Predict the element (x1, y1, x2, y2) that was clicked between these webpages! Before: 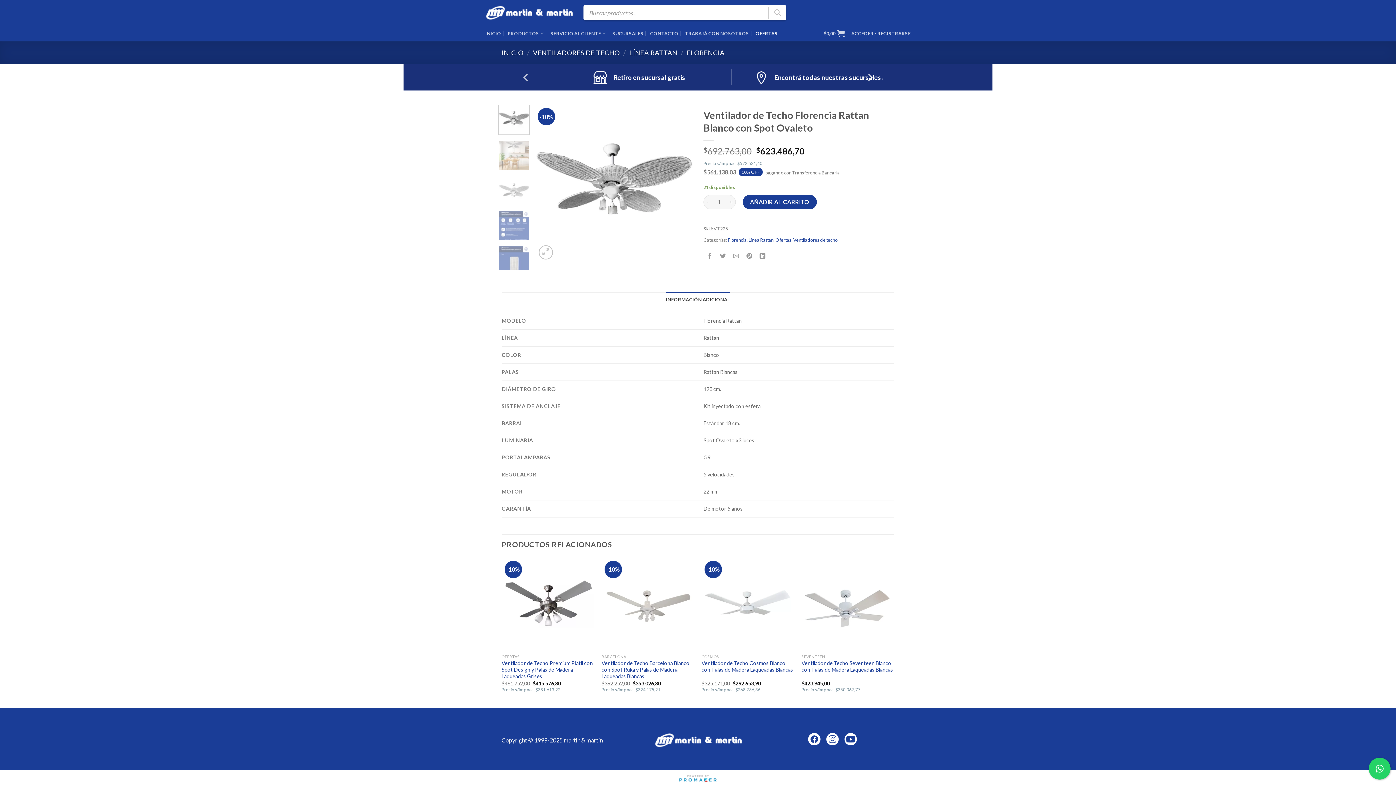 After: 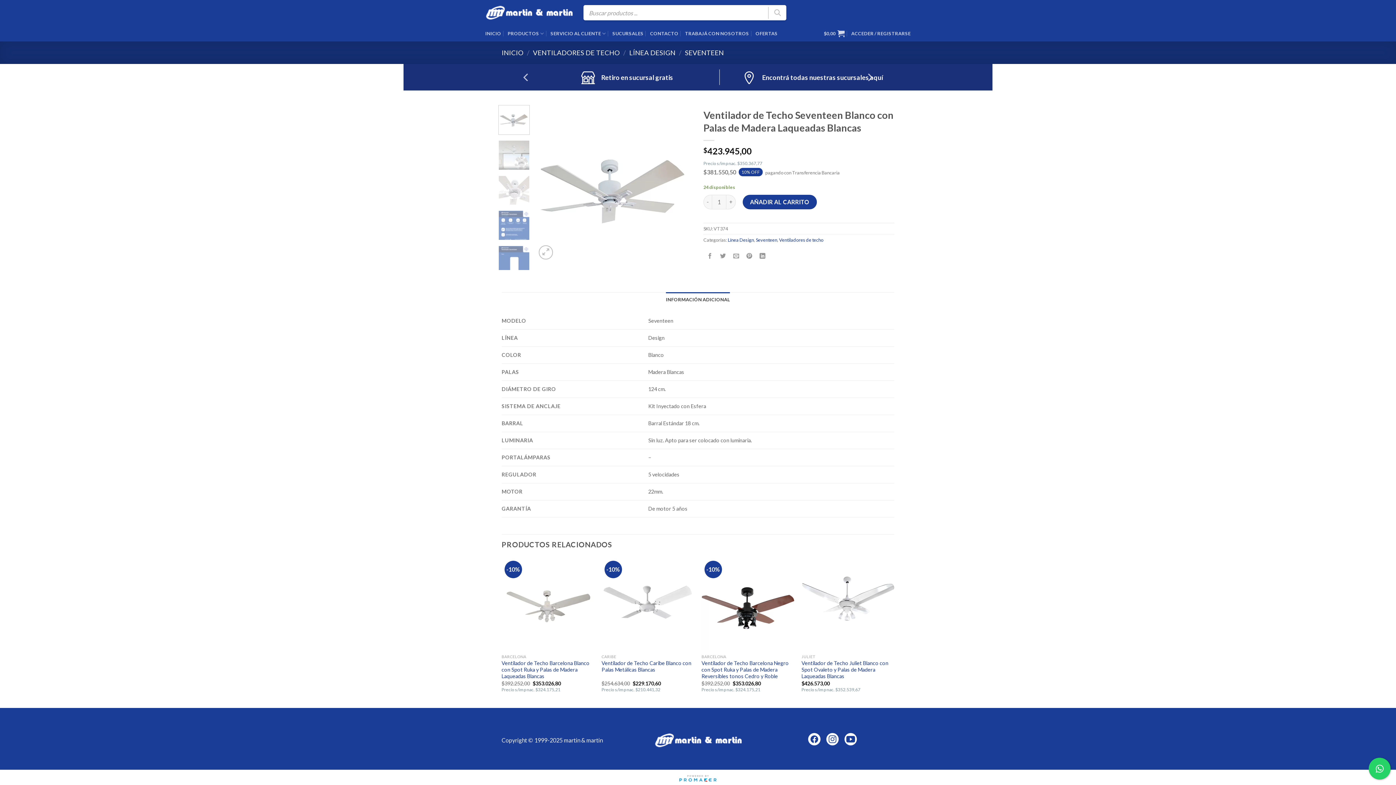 Action: bbox: (801, 660, 894, 673) label: Ventilador de Techo Seventeen Blanco con Palas de Madera Laqueadas Blancas